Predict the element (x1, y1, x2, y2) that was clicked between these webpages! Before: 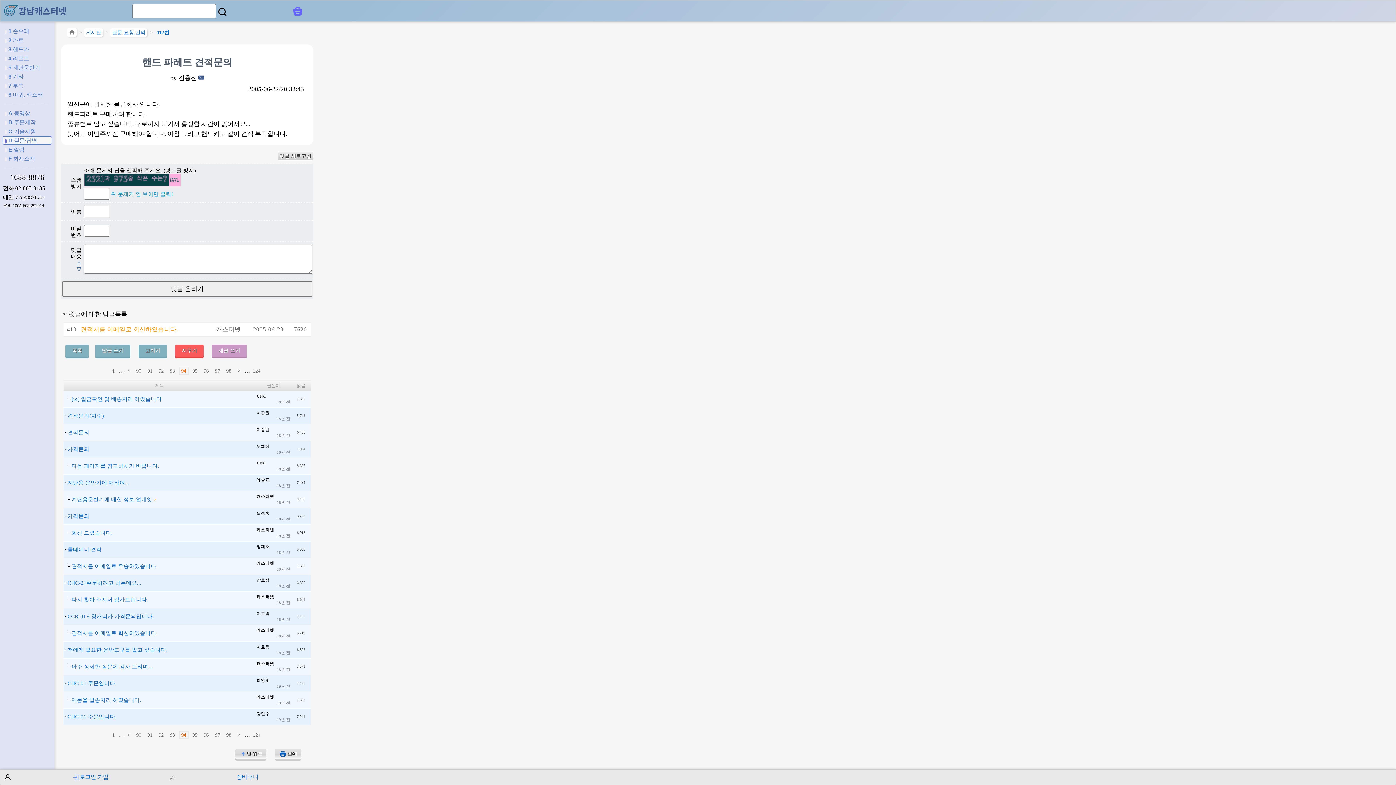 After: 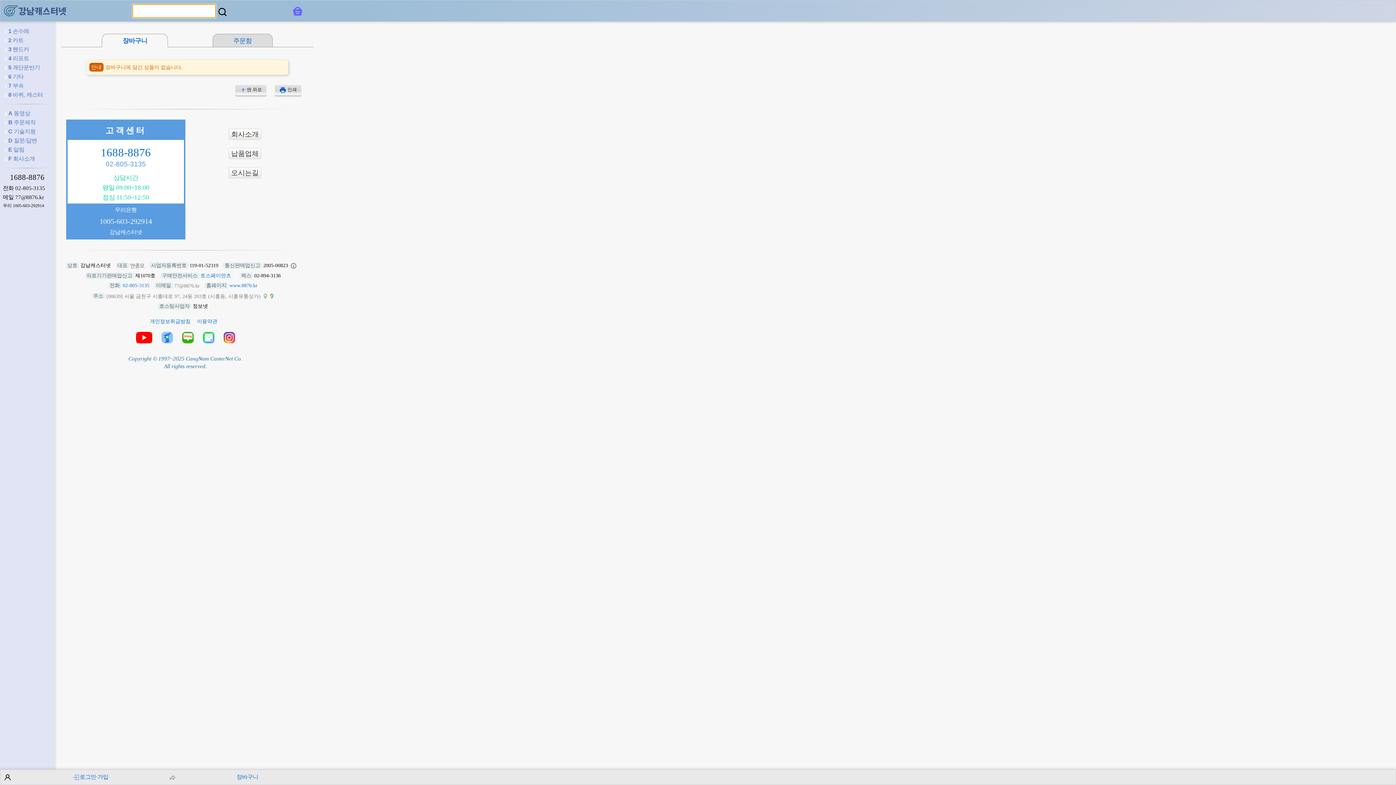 Action: label: 장바구니 bbox: (236, 774, 258, 780)